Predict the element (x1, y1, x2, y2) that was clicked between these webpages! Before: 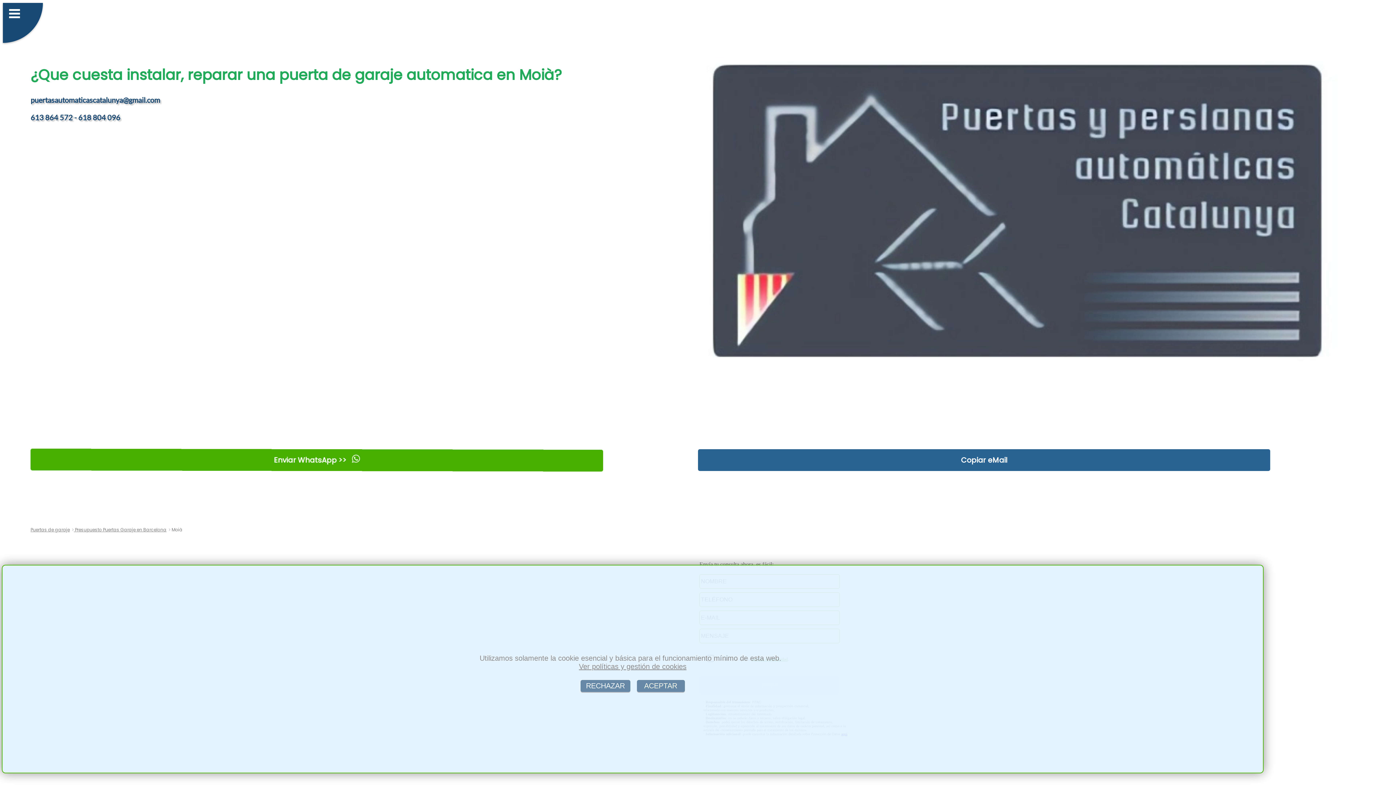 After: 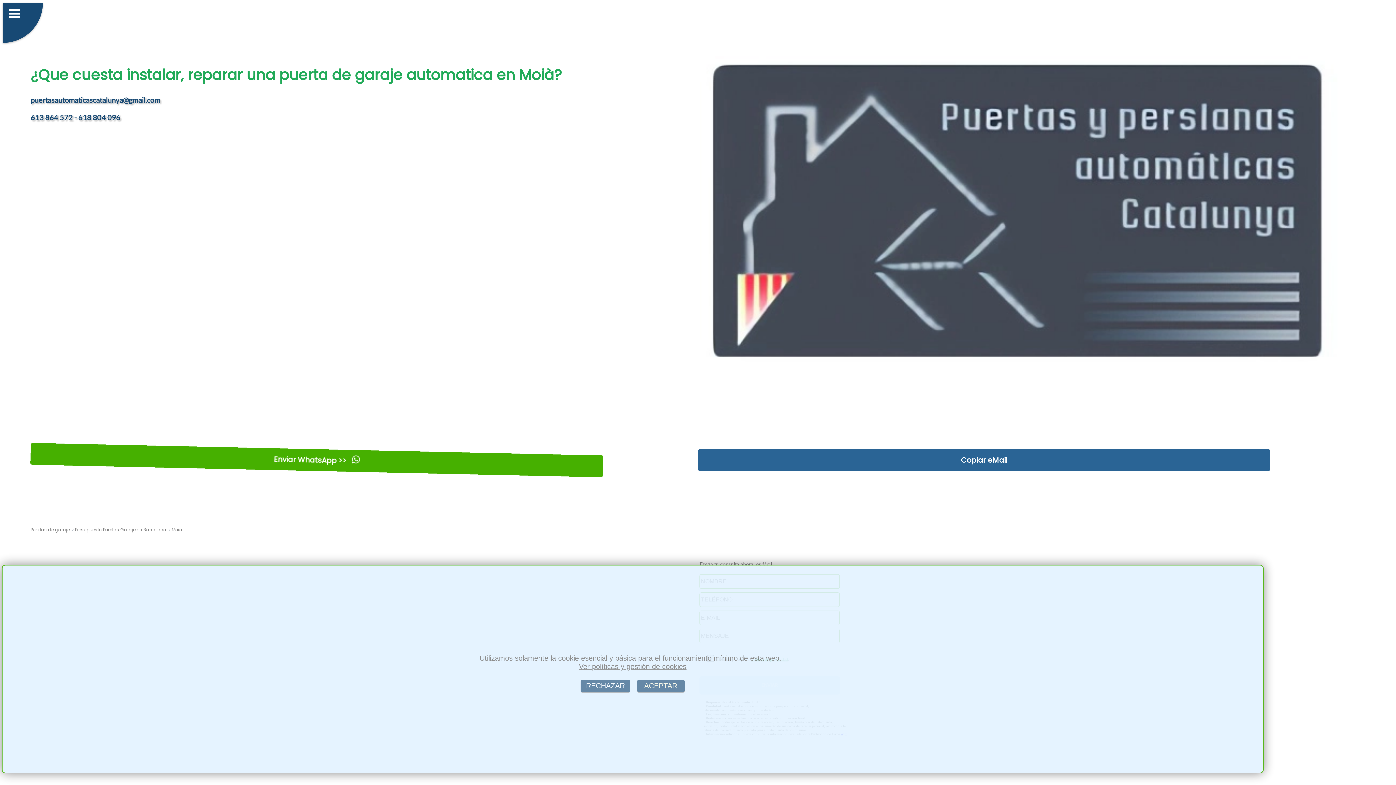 Action: label: Copiar eMail bbox: (698, 449, 1270, 471)